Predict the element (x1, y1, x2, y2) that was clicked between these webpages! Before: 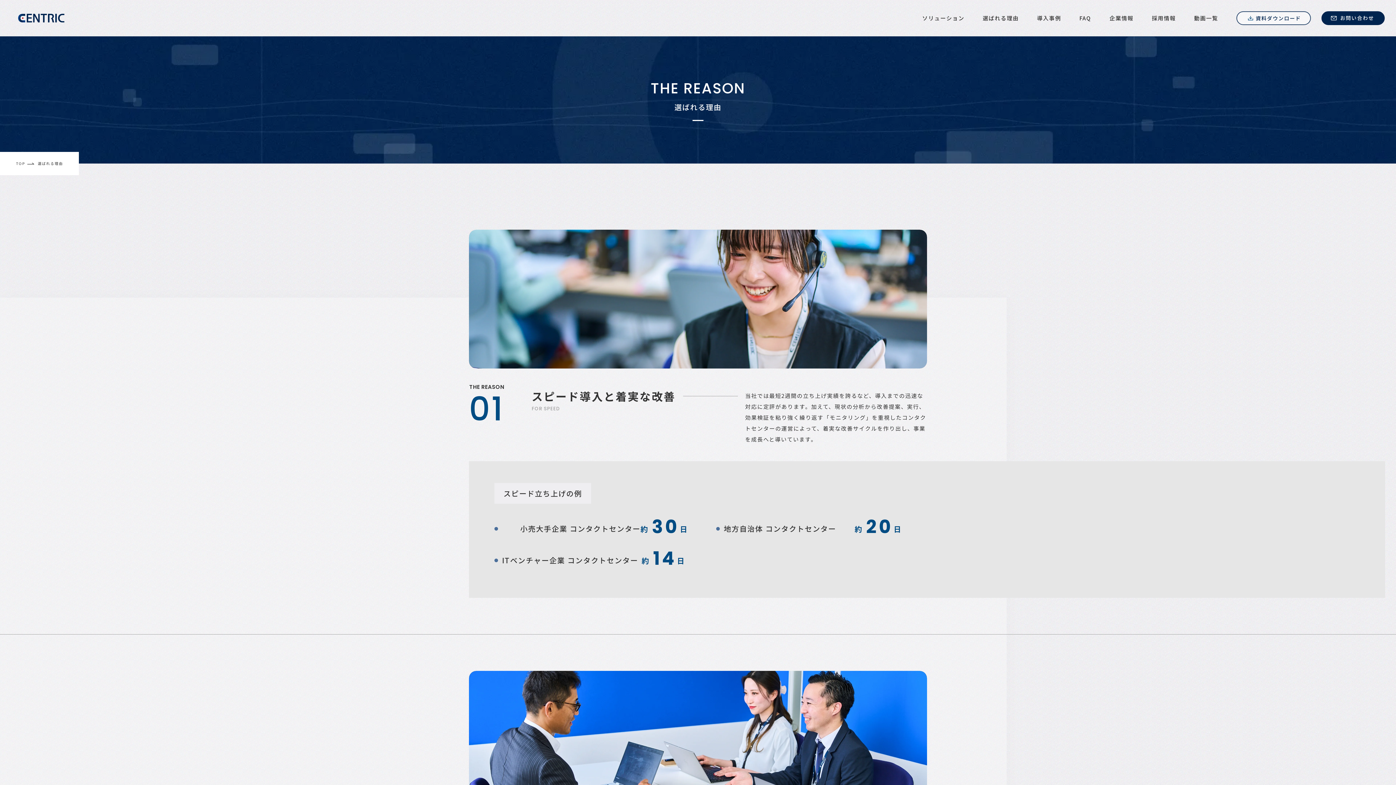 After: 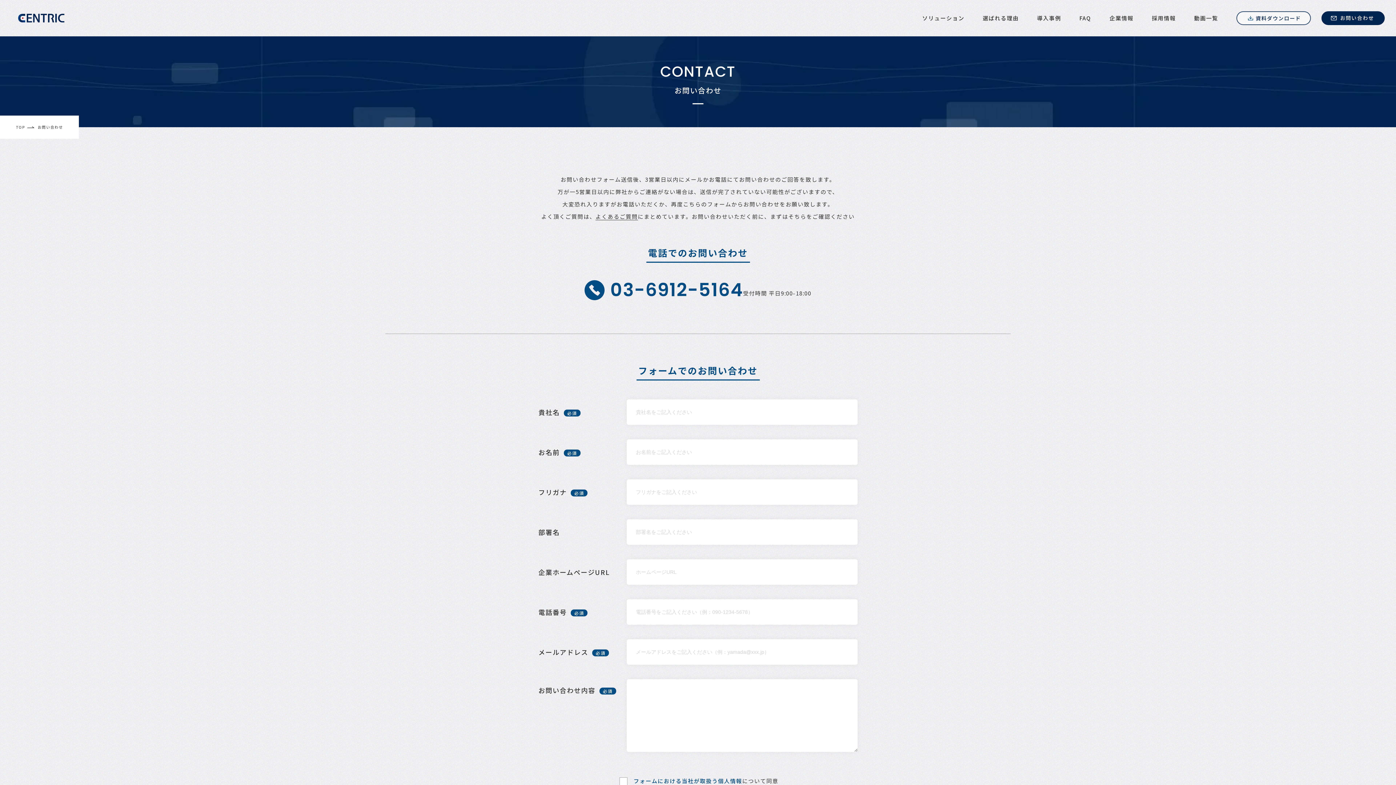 Action: label: お問い合わせ bbox: (1321, 11, 1385, 25)